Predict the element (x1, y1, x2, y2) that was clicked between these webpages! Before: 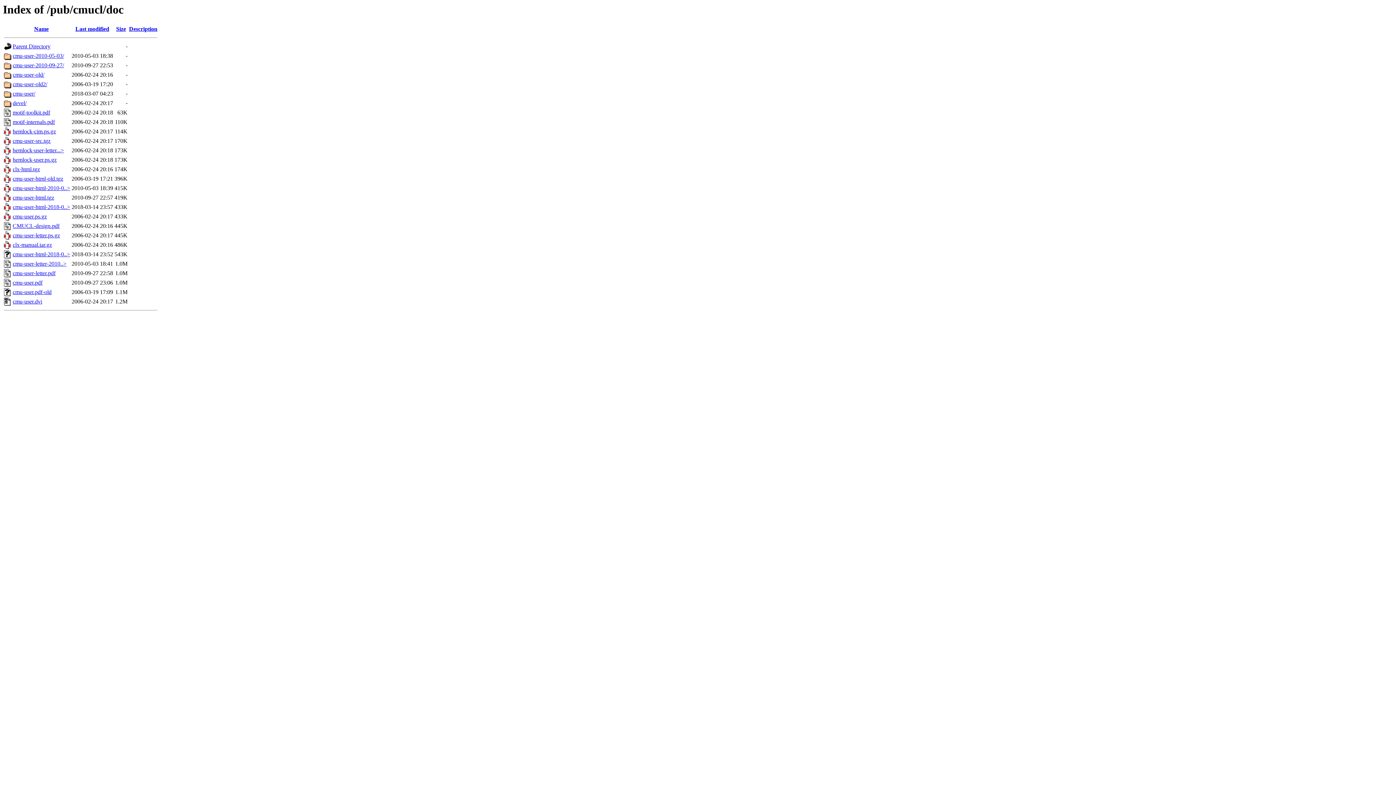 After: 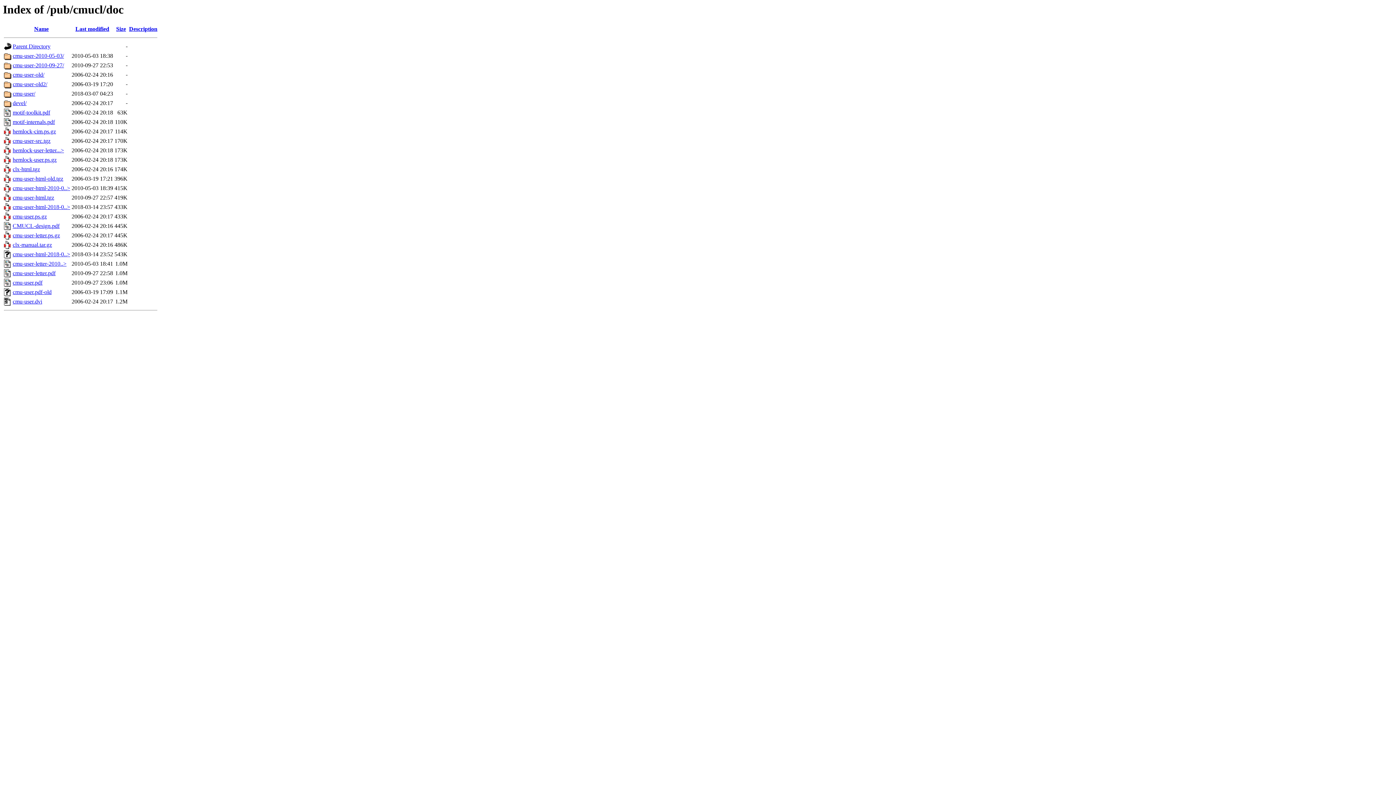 Action: label: cmu-user-html-2010-0..> bbox: (12, 185, 70, 191)